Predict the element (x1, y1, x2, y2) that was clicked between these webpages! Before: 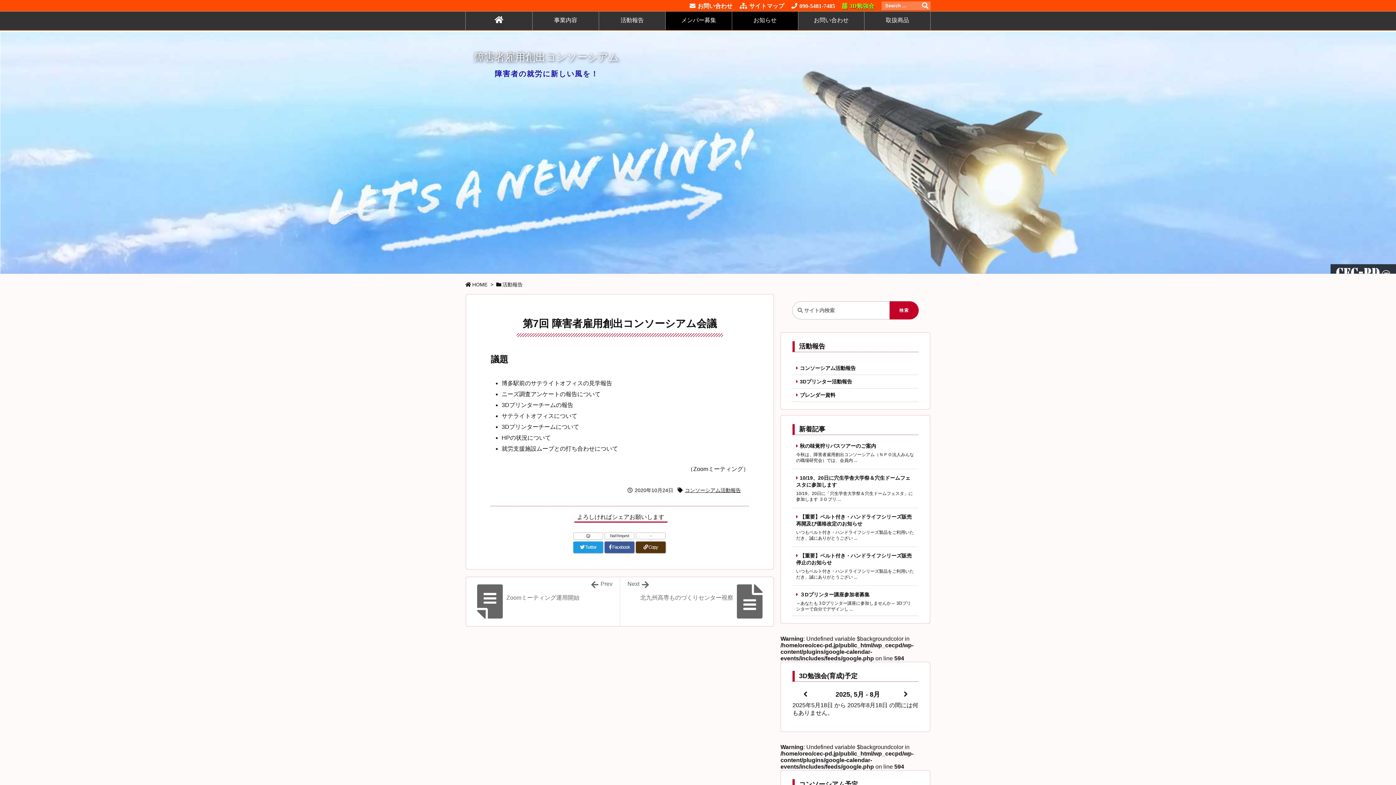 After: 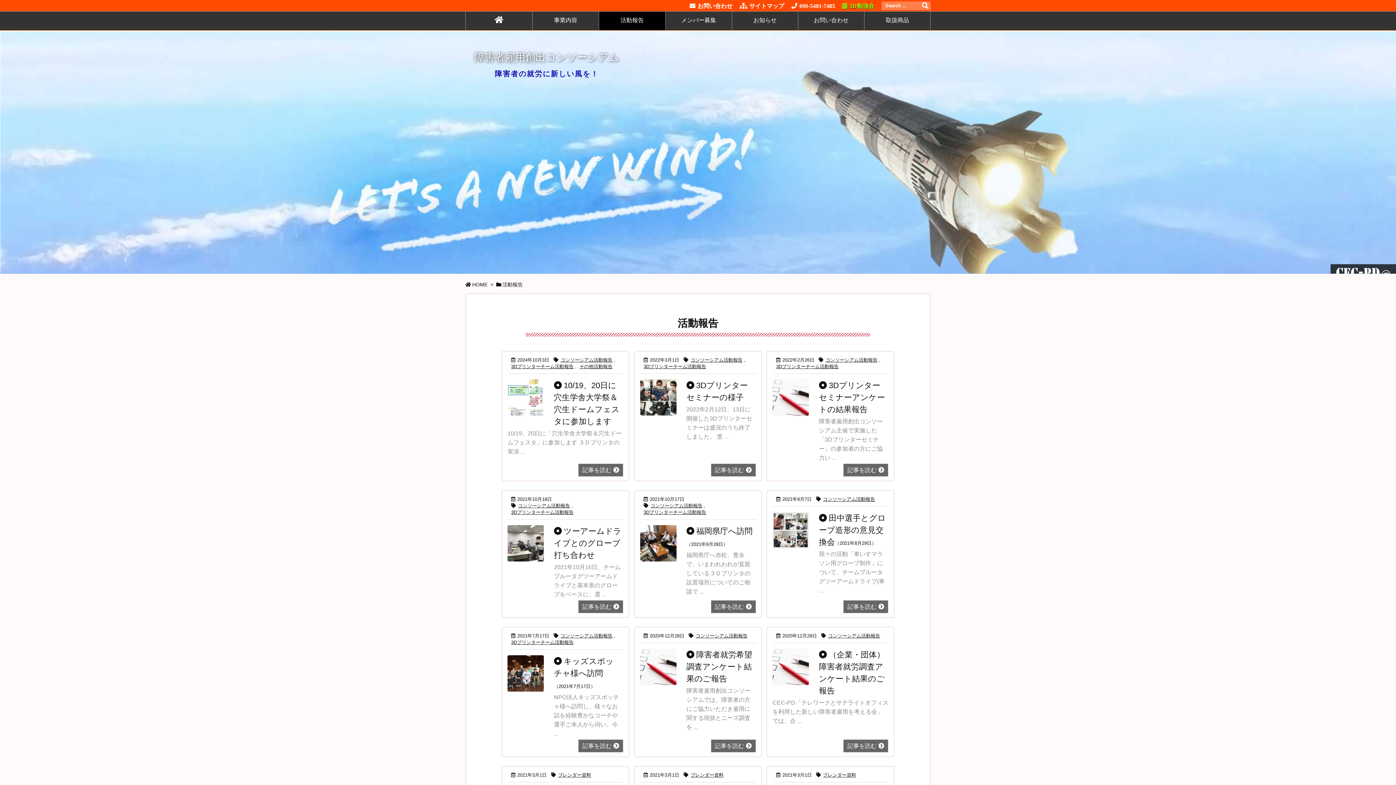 Action: label: 活動報告 bbox: (598, 10, 665, 30)